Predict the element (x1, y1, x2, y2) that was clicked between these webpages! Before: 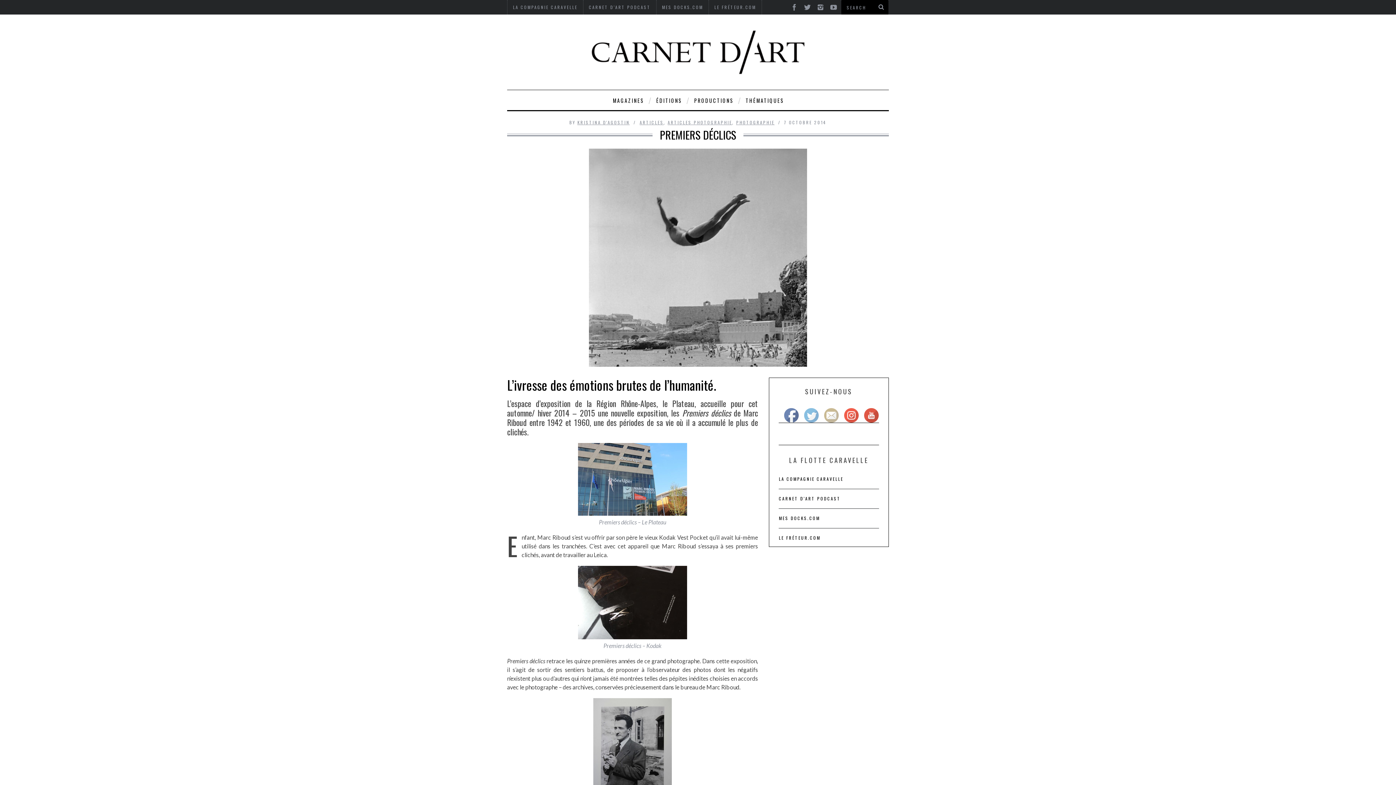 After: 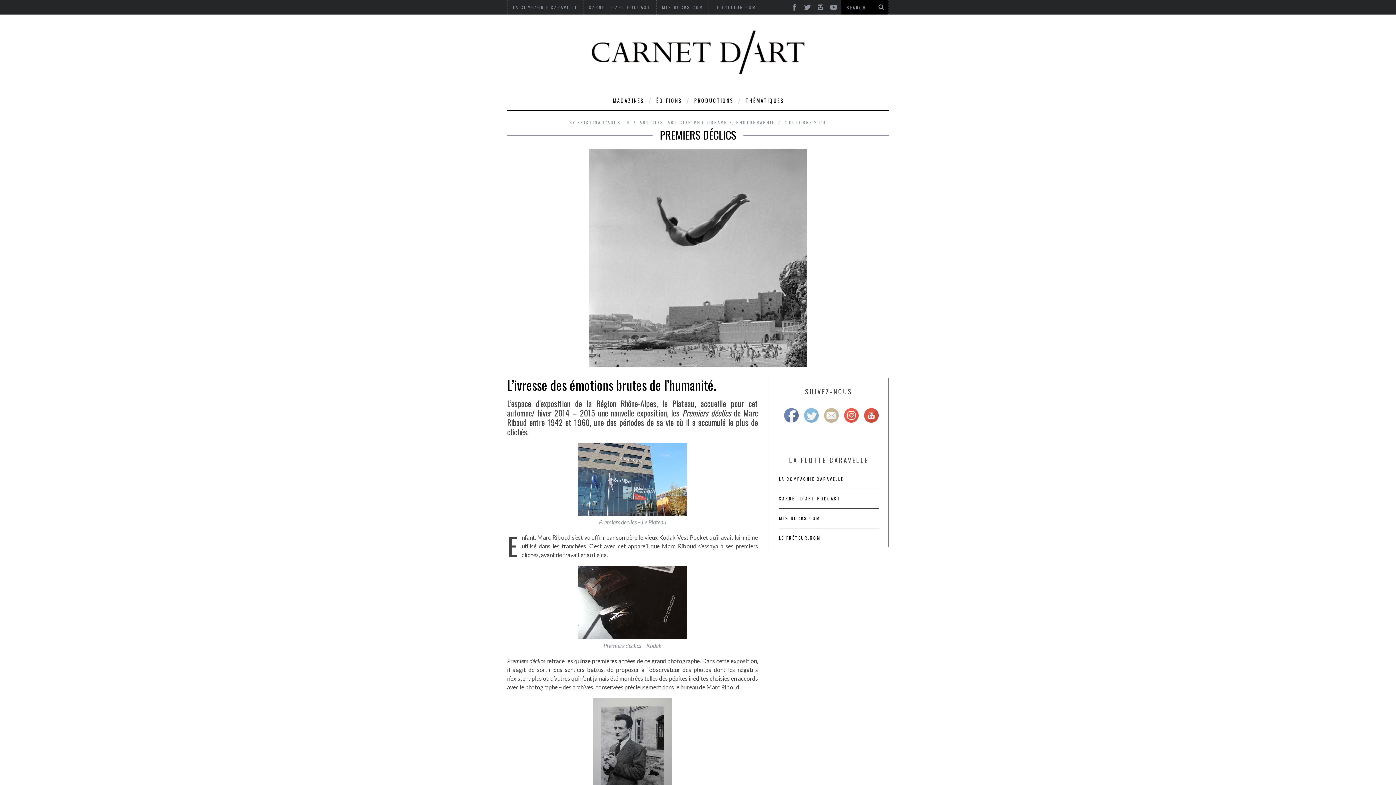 Action: bbox: (864, 408, 879, 424)